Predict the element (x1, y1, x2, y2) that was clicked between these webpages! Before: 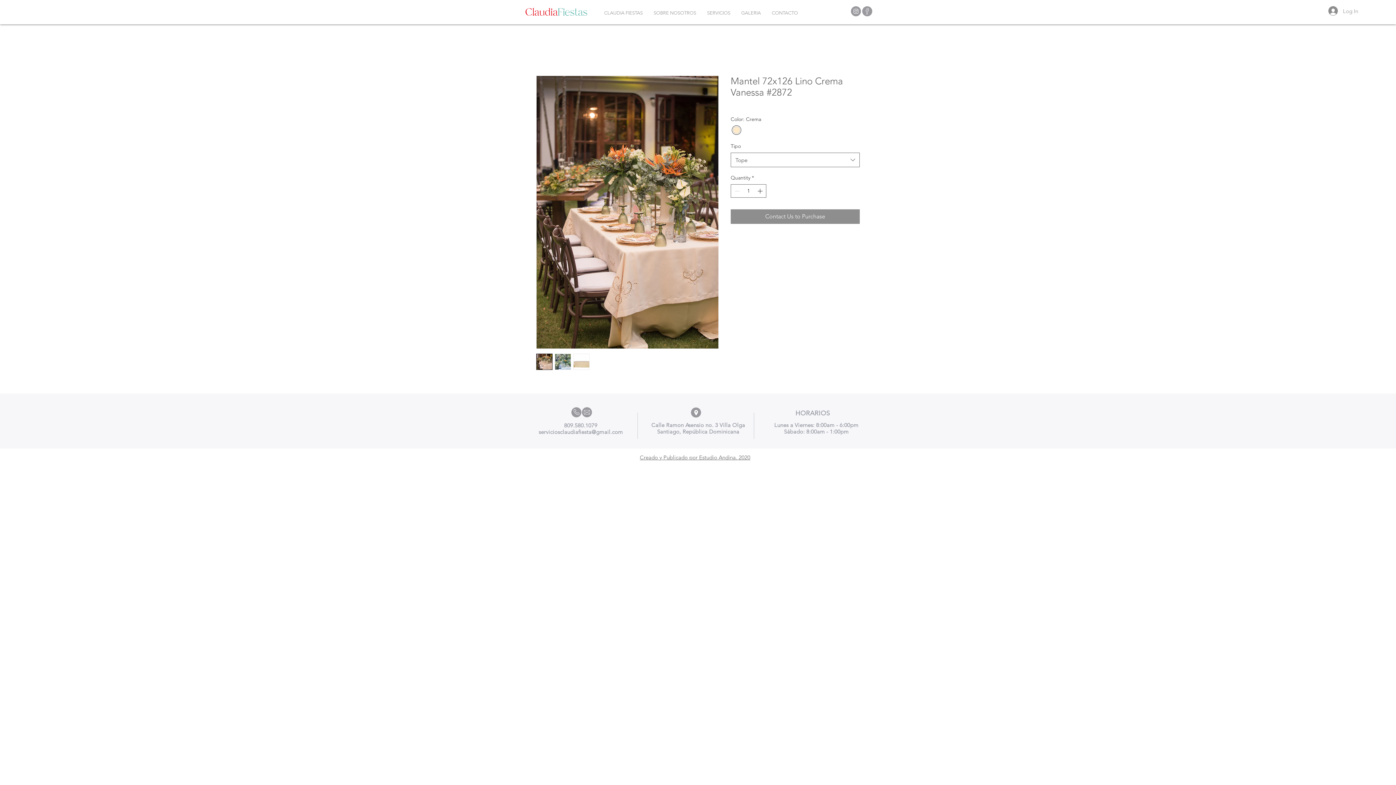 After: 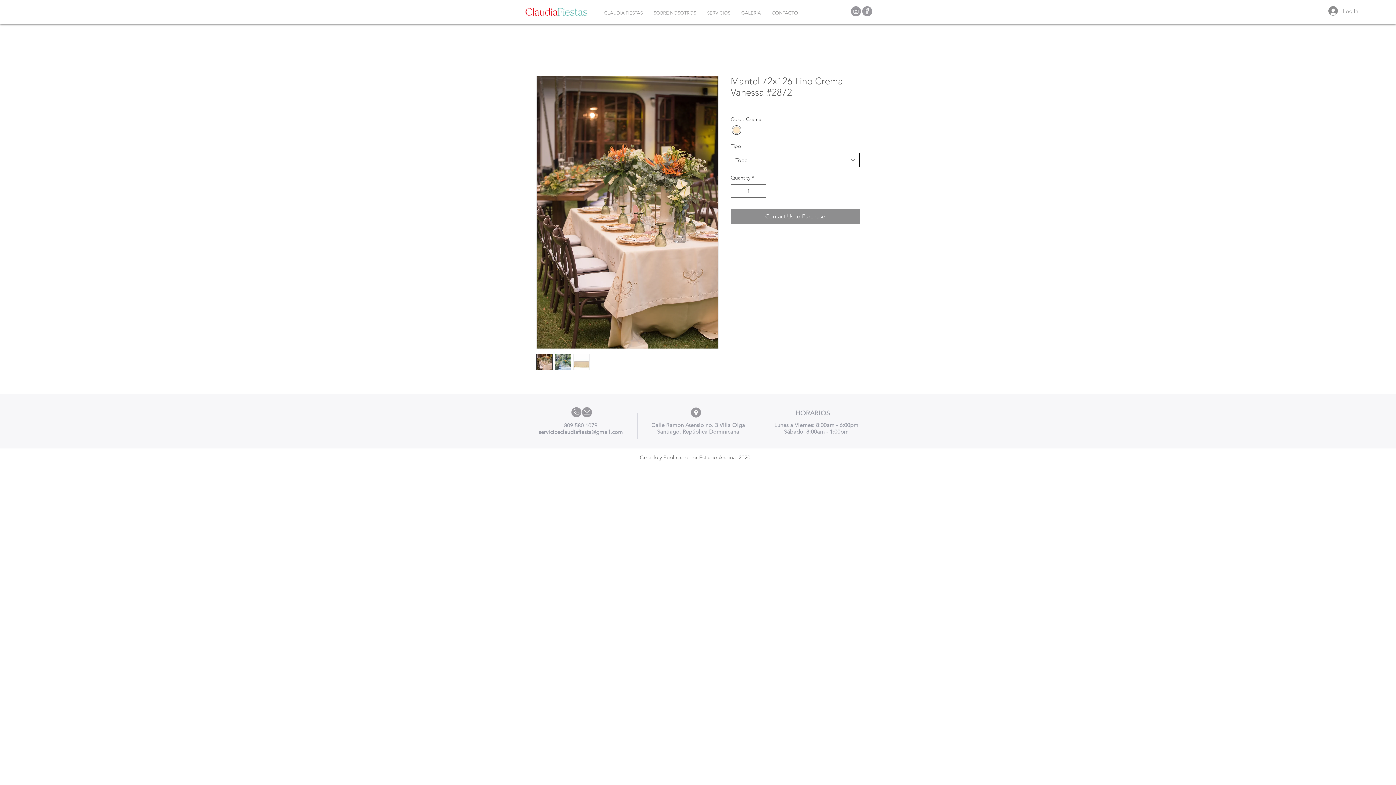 Action: bbox: (730, 152, 860, 167) label: Tope